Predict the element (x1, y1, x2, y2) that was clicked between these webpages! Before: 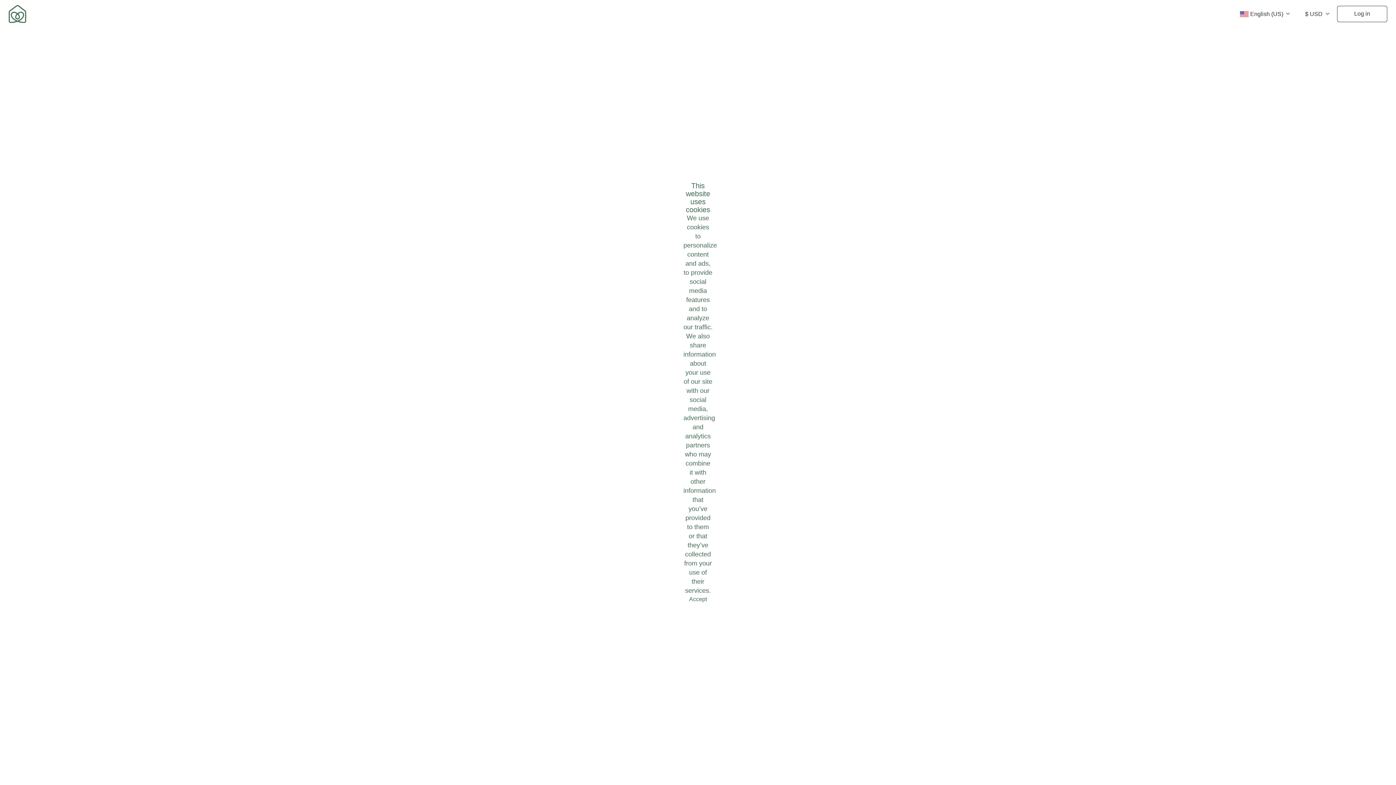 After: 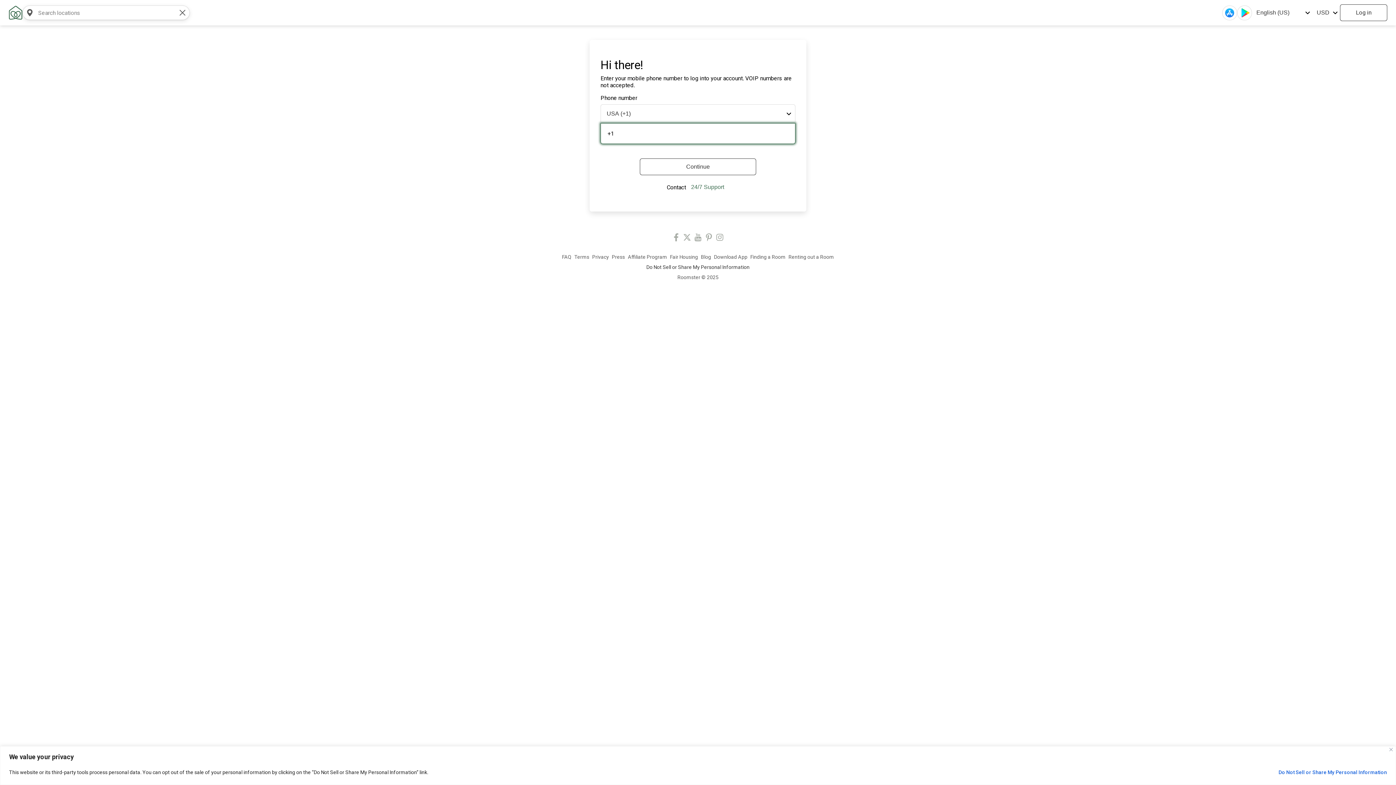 Action: label: Log in bbox: (1337, 5, 1387, 22)